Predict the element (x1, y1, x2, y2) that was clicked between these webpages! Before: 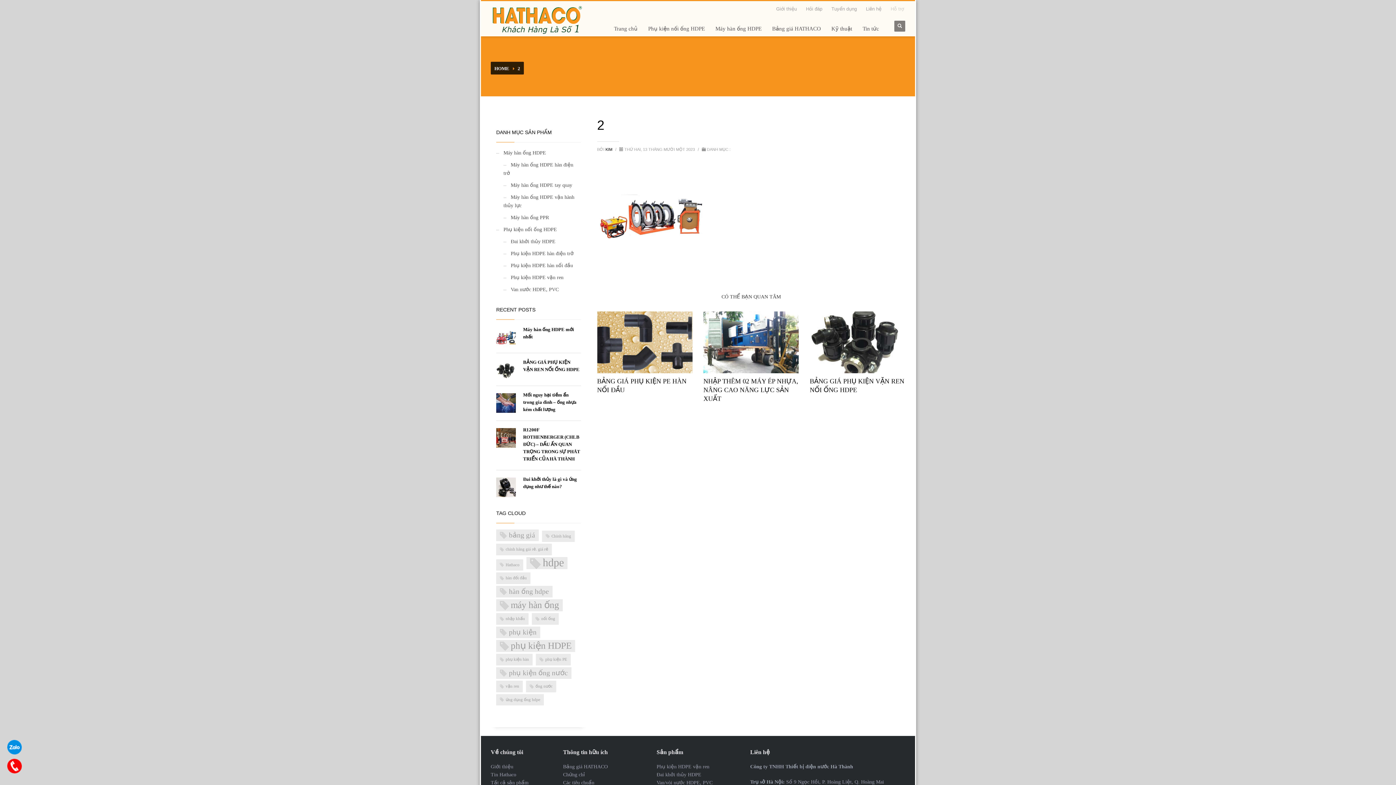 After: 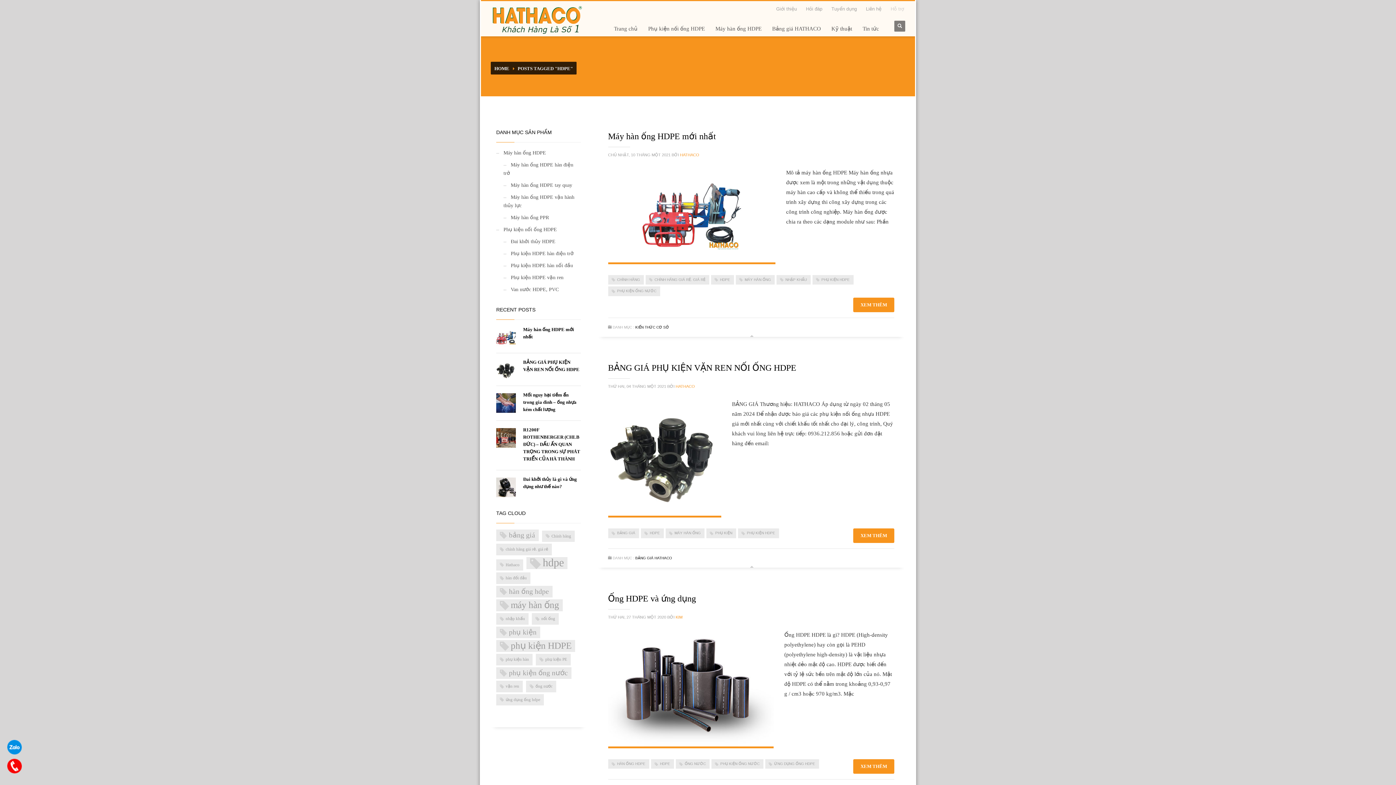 Action: bbox: (526, 557, 567, 569) label: hdpe (4 mục)